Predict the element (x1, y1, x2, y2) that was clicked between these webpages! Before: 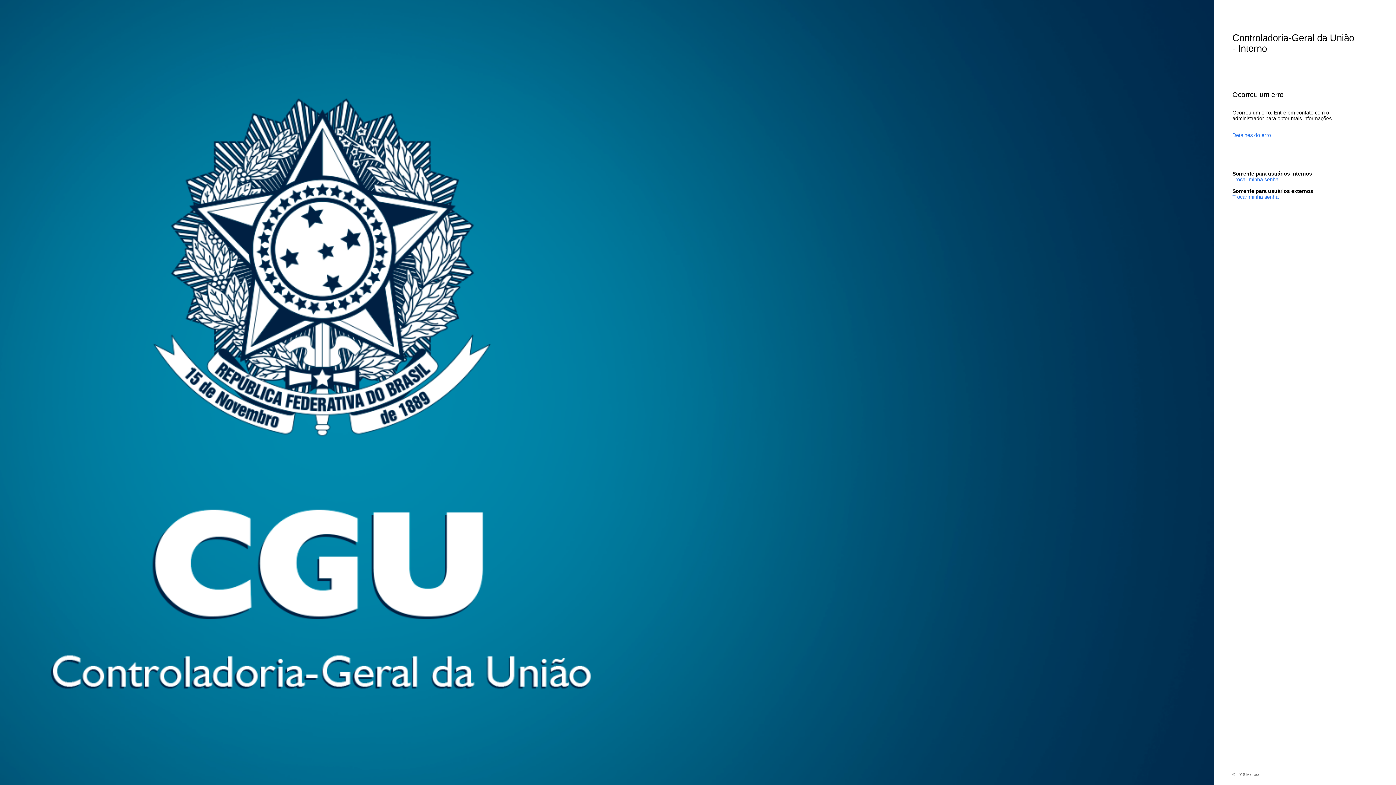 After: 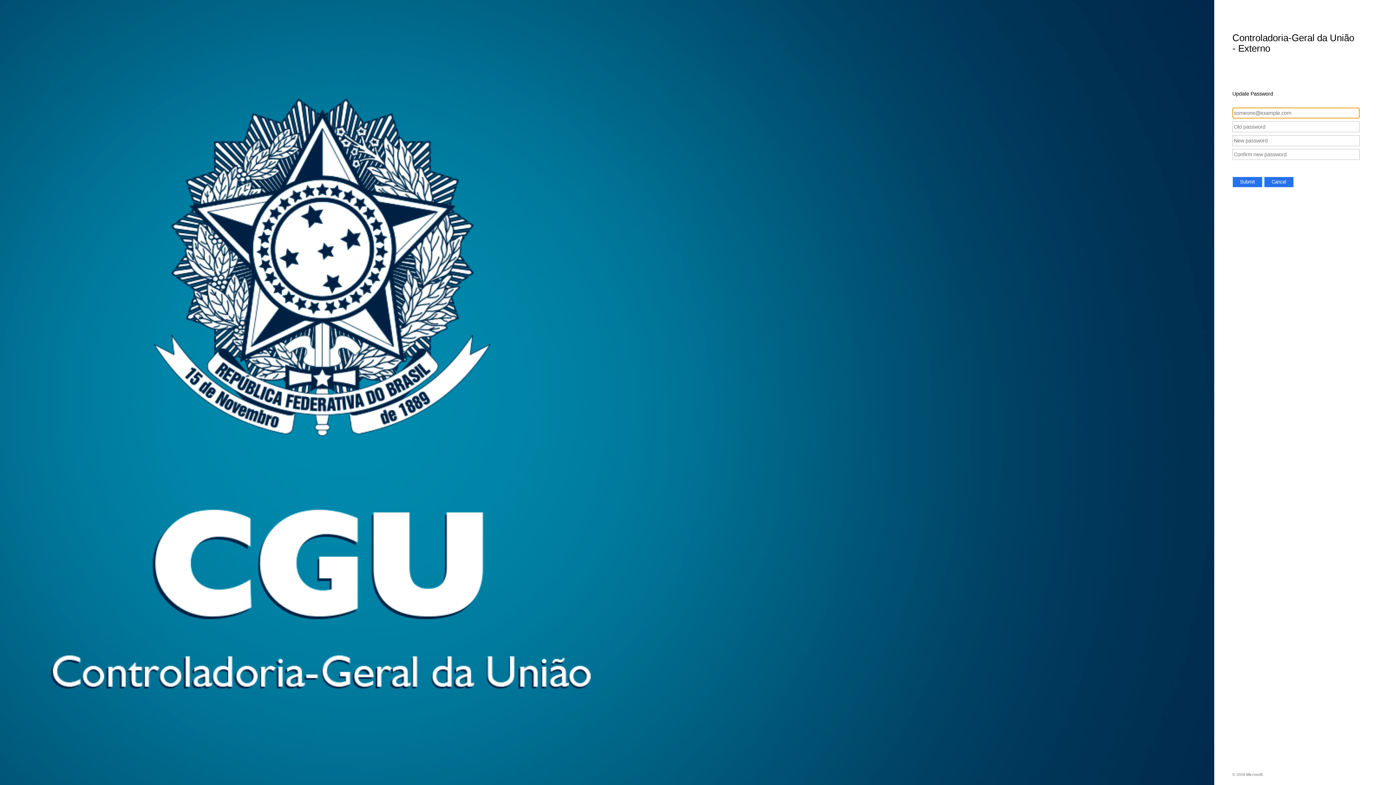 Action: bbox: (1232, 194, 1278, 200) label: Trocar minha senha